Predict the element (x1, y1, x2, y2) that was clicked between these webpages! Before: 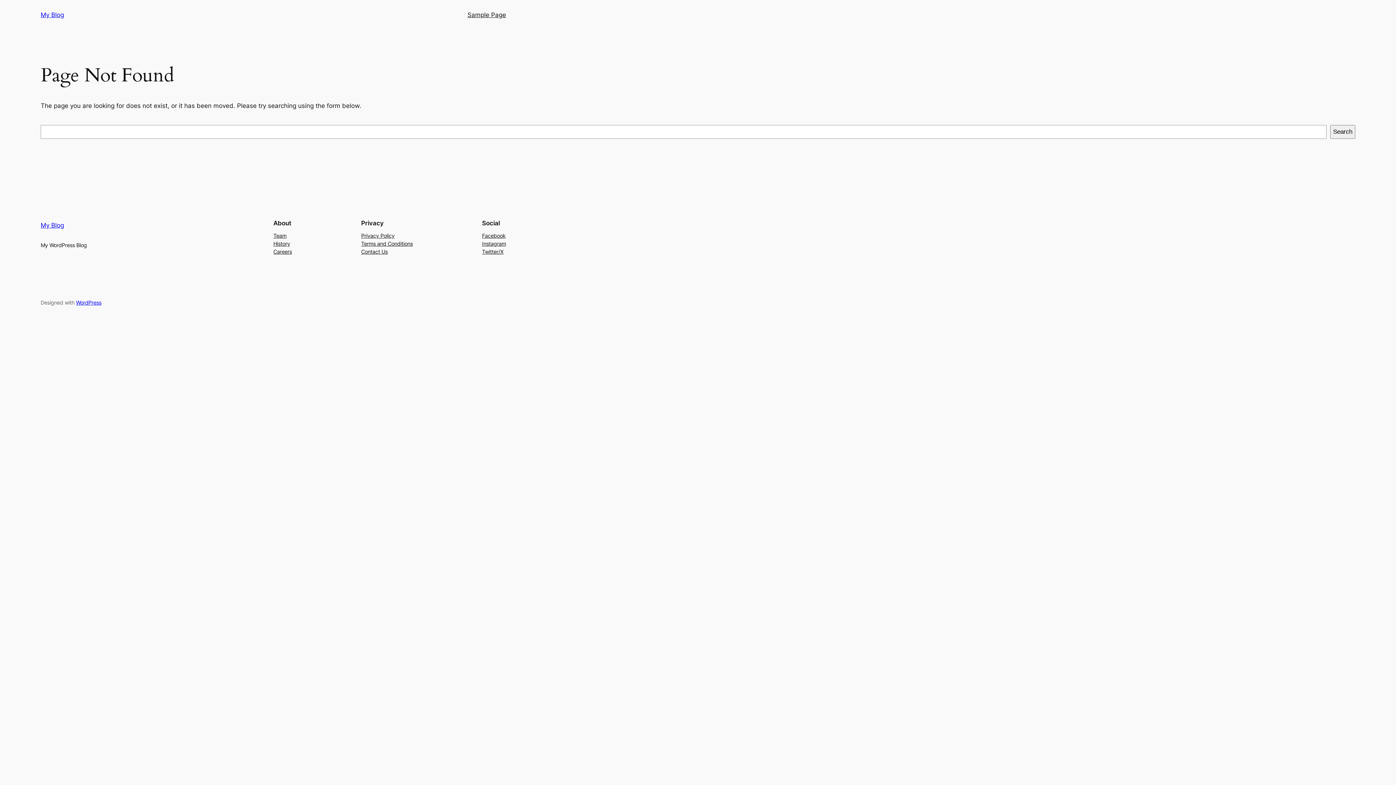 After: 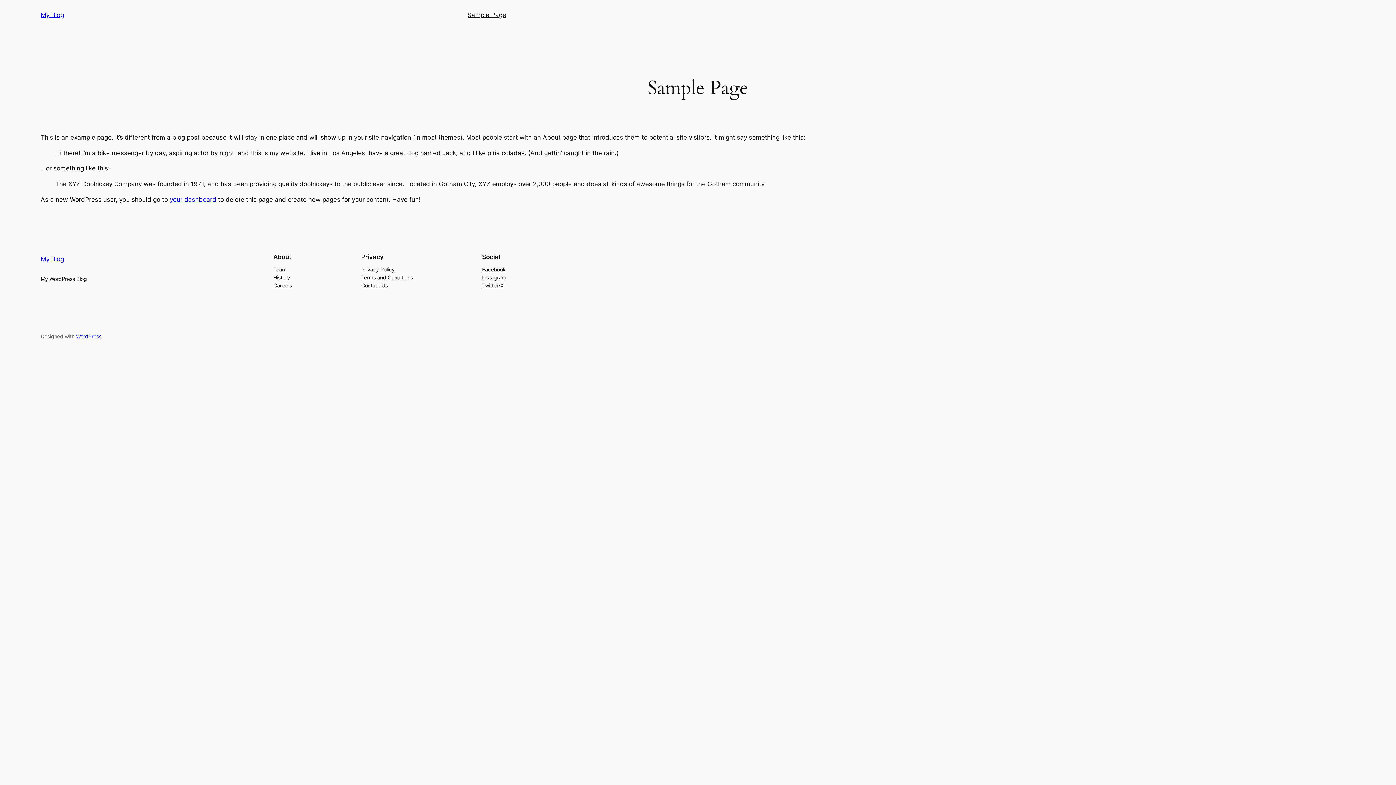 Action: label: Sample Page bbox: (467, 10, 506, 19)